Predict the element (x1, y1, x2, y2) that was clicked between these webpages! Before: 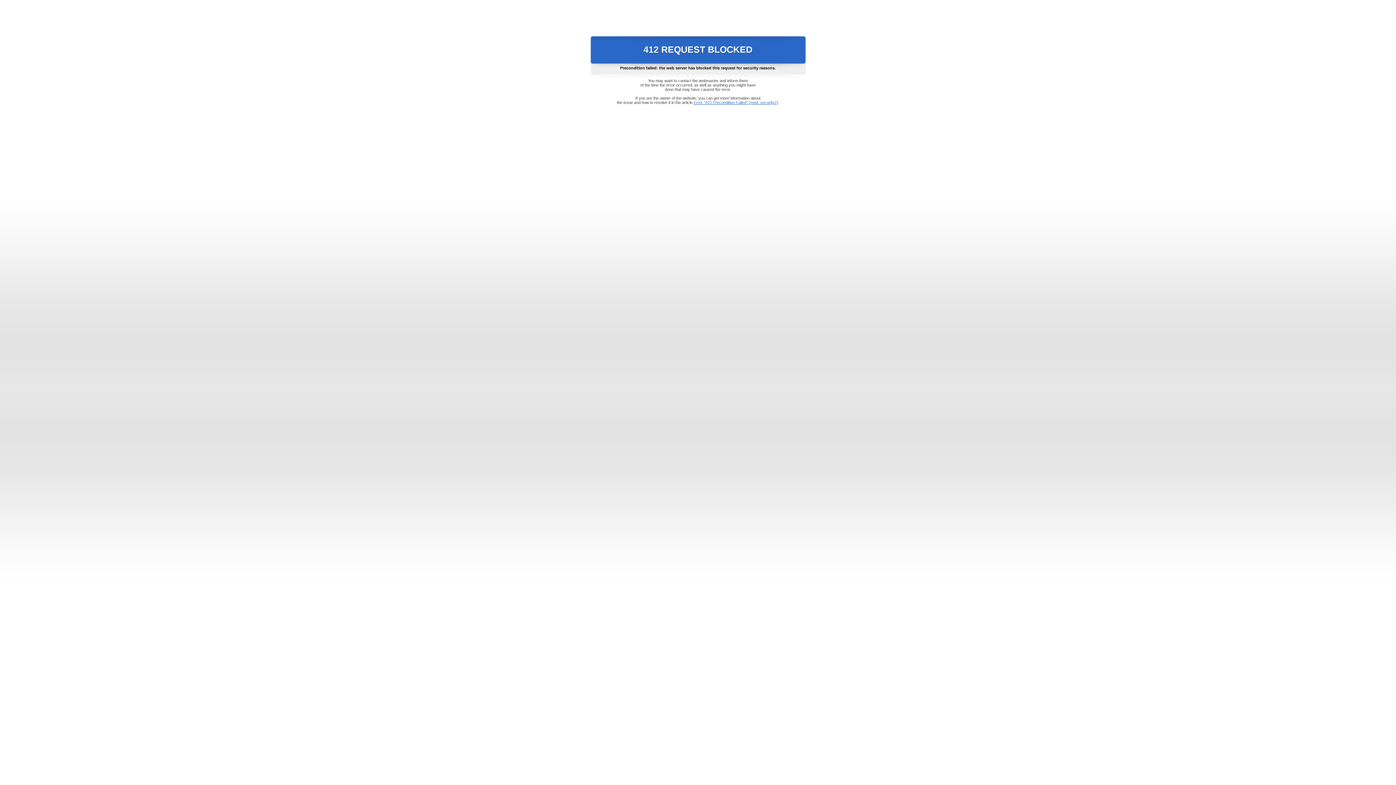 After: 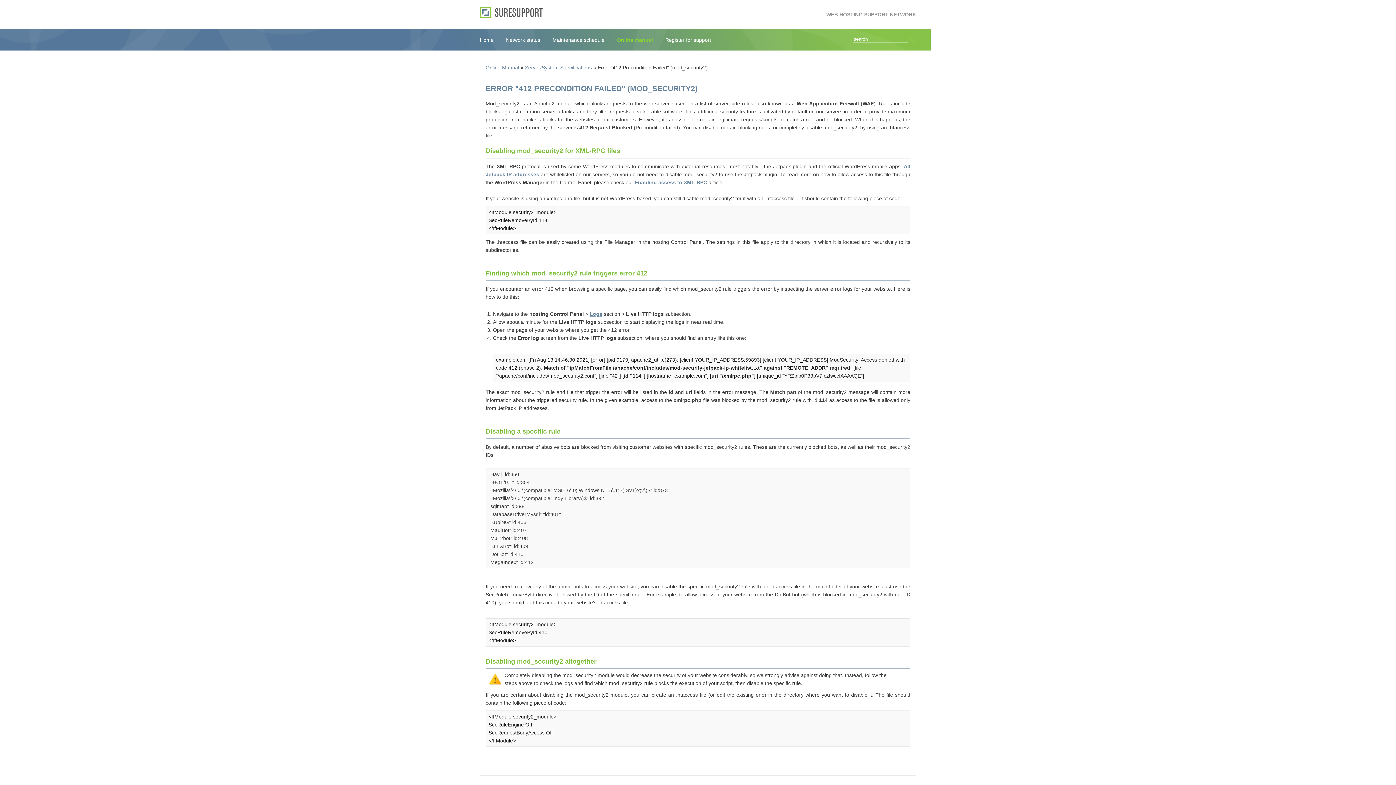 Action: bbox: (693, 100, 778, 104) label: Error "412 Precondition Failed" (mod_security2)